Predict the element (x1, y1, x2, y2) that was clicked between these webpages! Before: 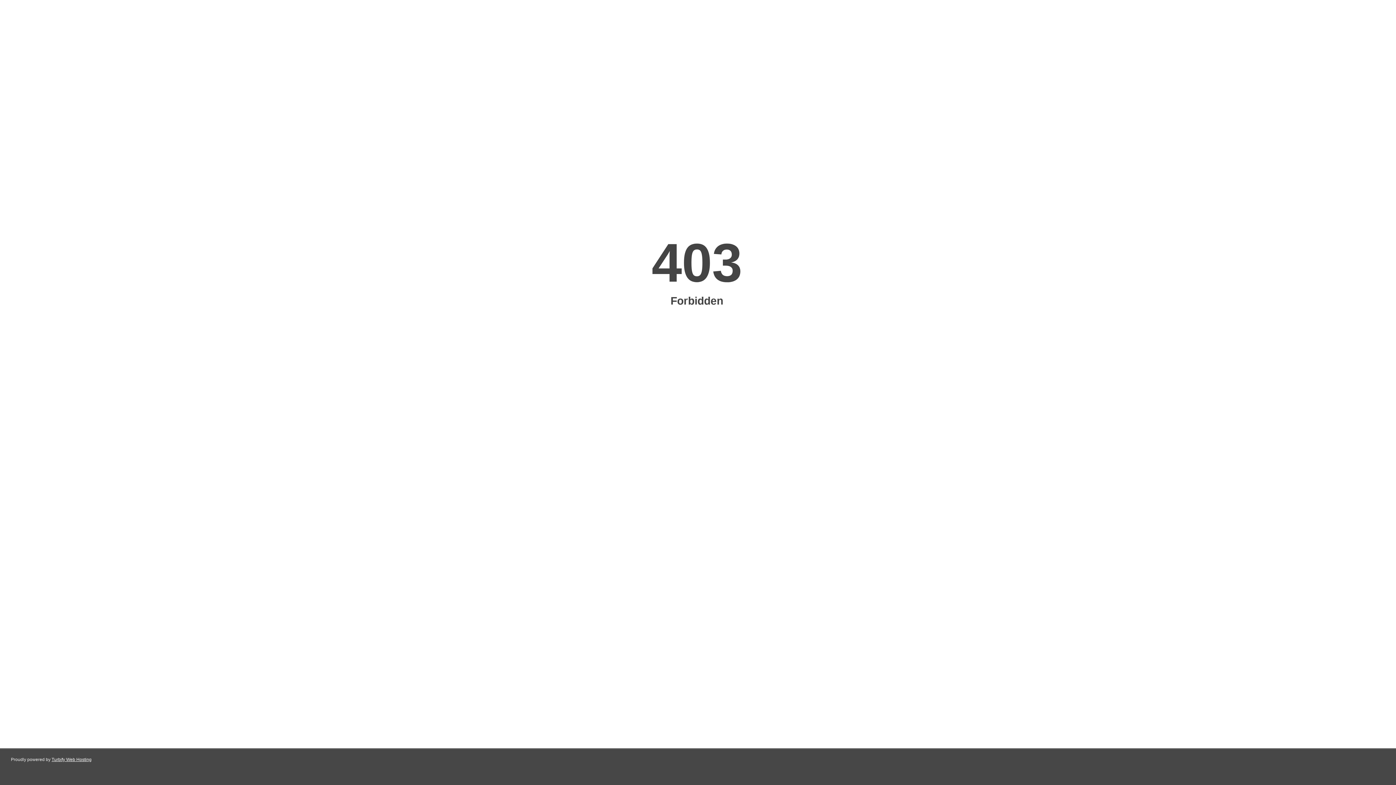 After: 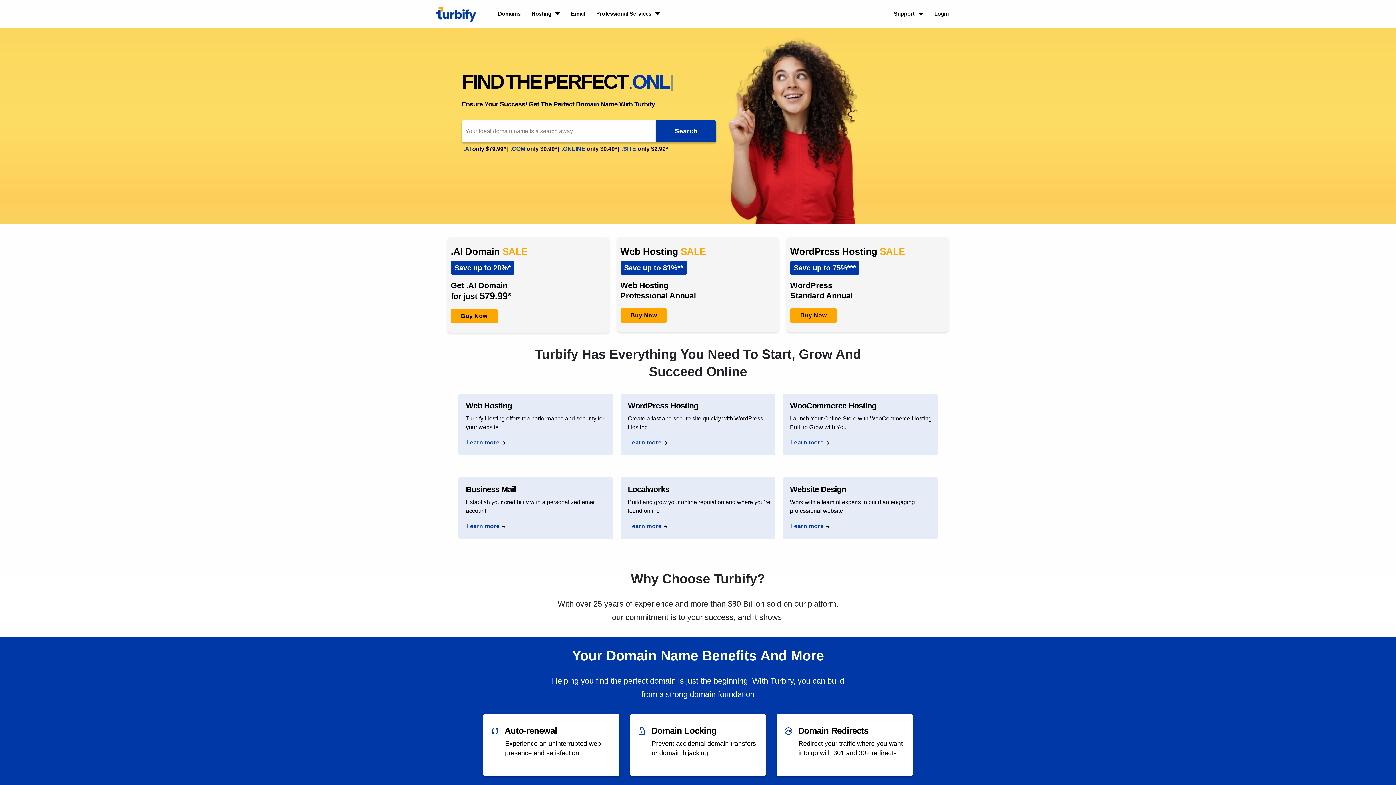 Action: label: Turbify Web Hosting bbox: (51, 757, 91, 762)